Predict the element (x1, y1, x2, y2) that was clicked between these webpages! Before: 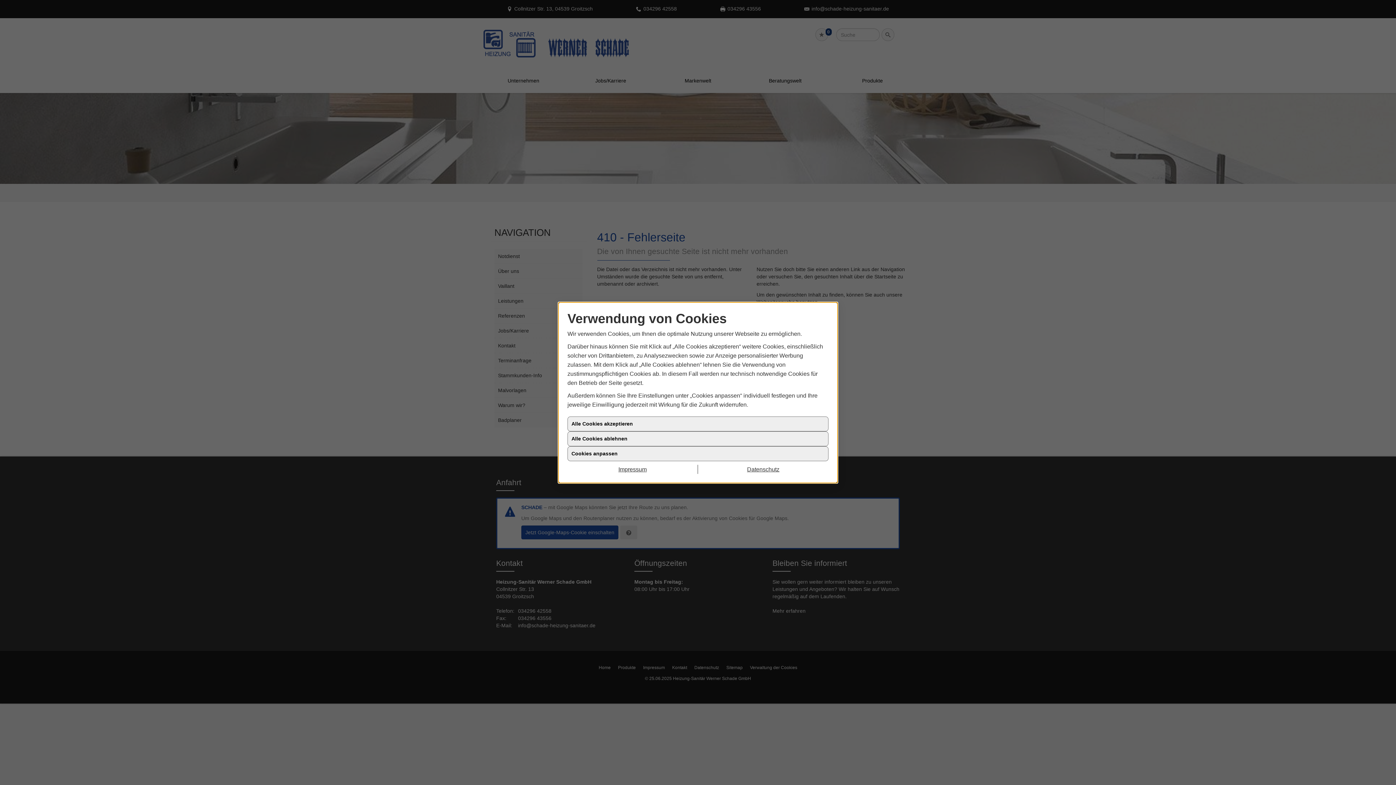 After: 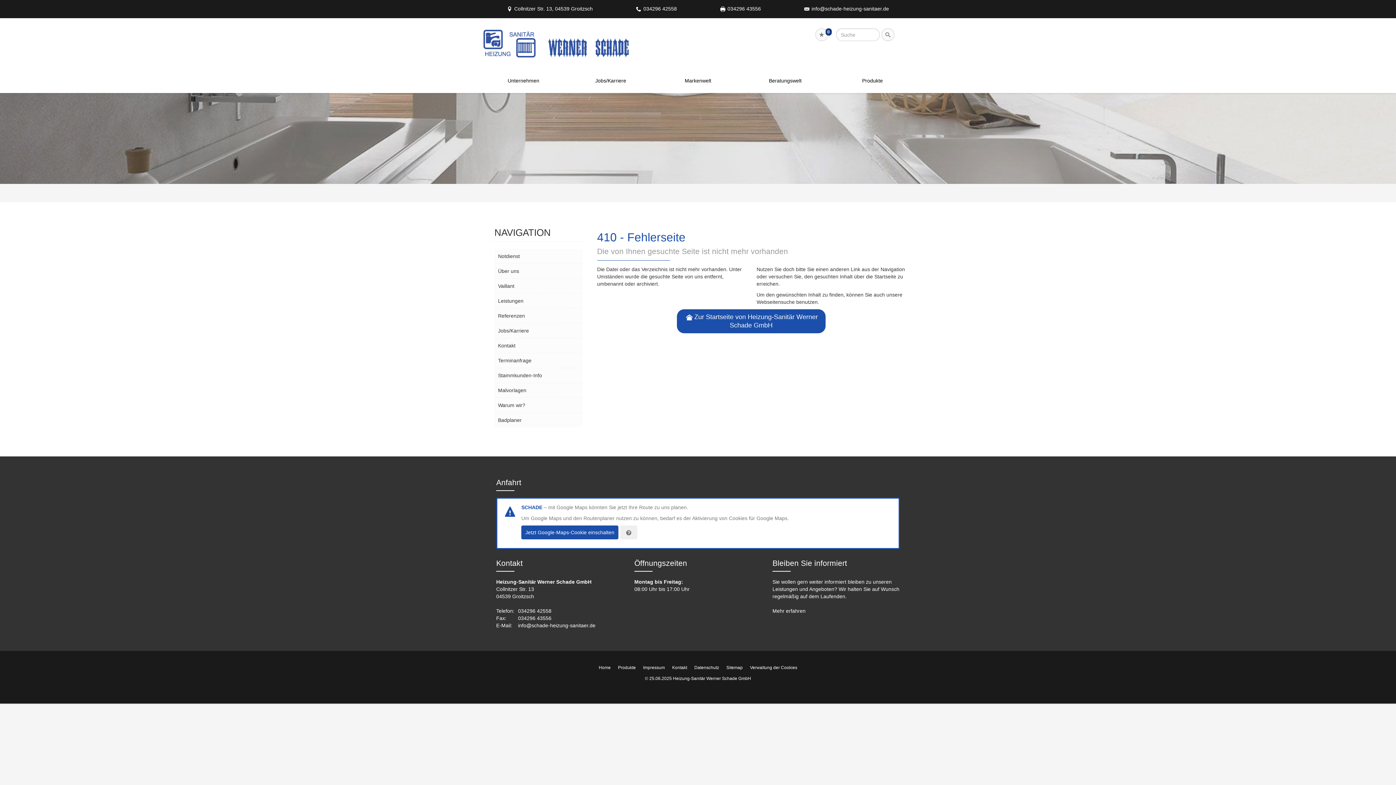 Action: bbox: (567, 464, 698, 474) label: Impressum